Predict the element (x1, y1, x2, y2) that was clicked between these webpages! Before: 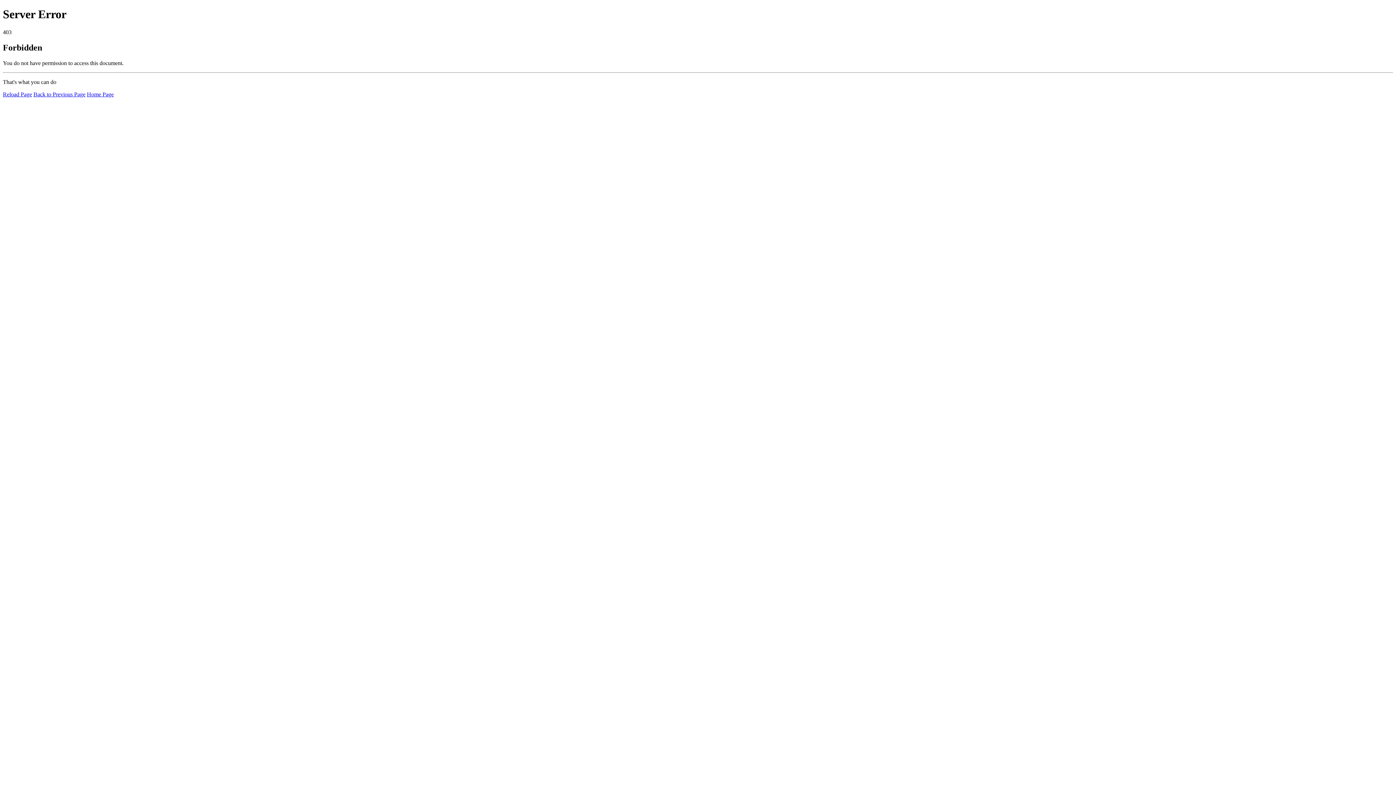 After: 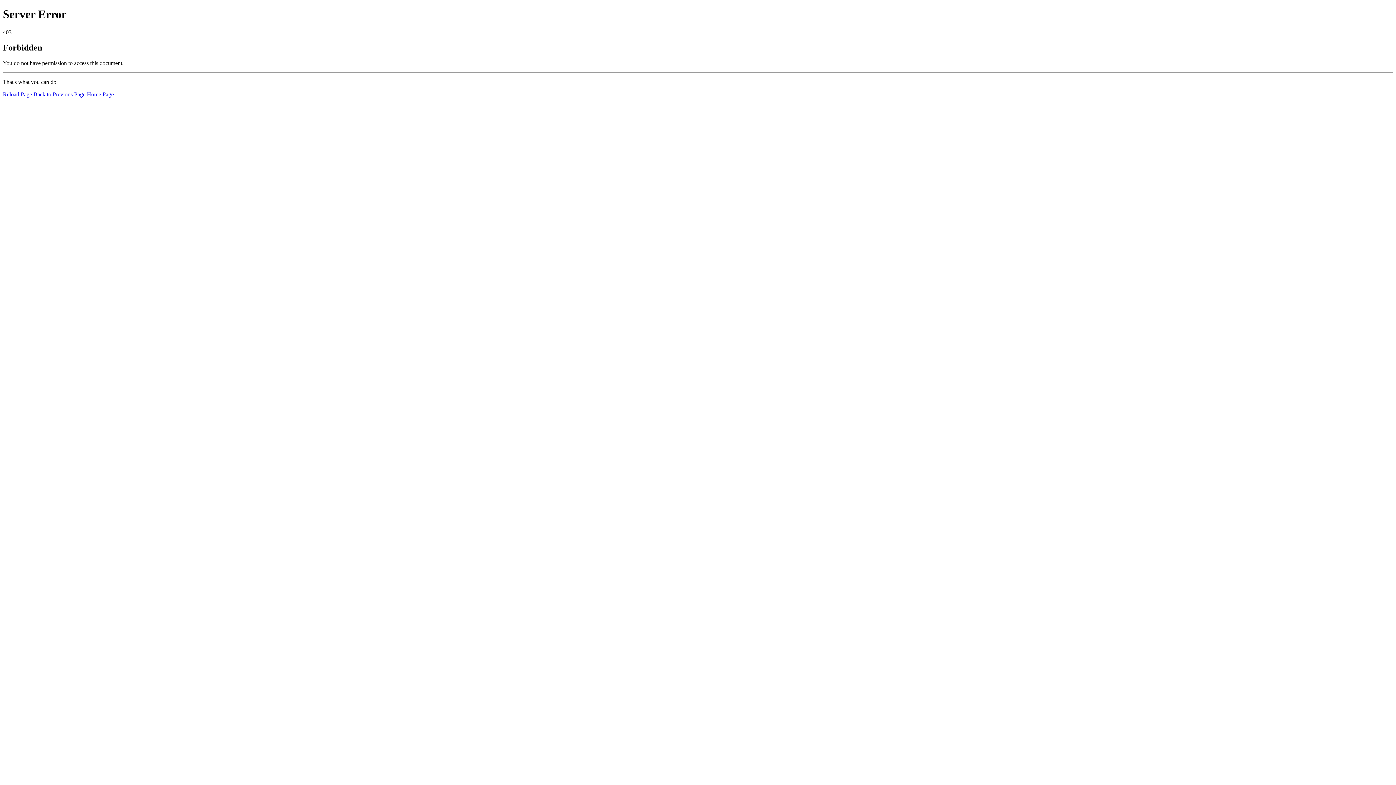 Action: label: Reload Page bbox: (2, 91, 32, 97)